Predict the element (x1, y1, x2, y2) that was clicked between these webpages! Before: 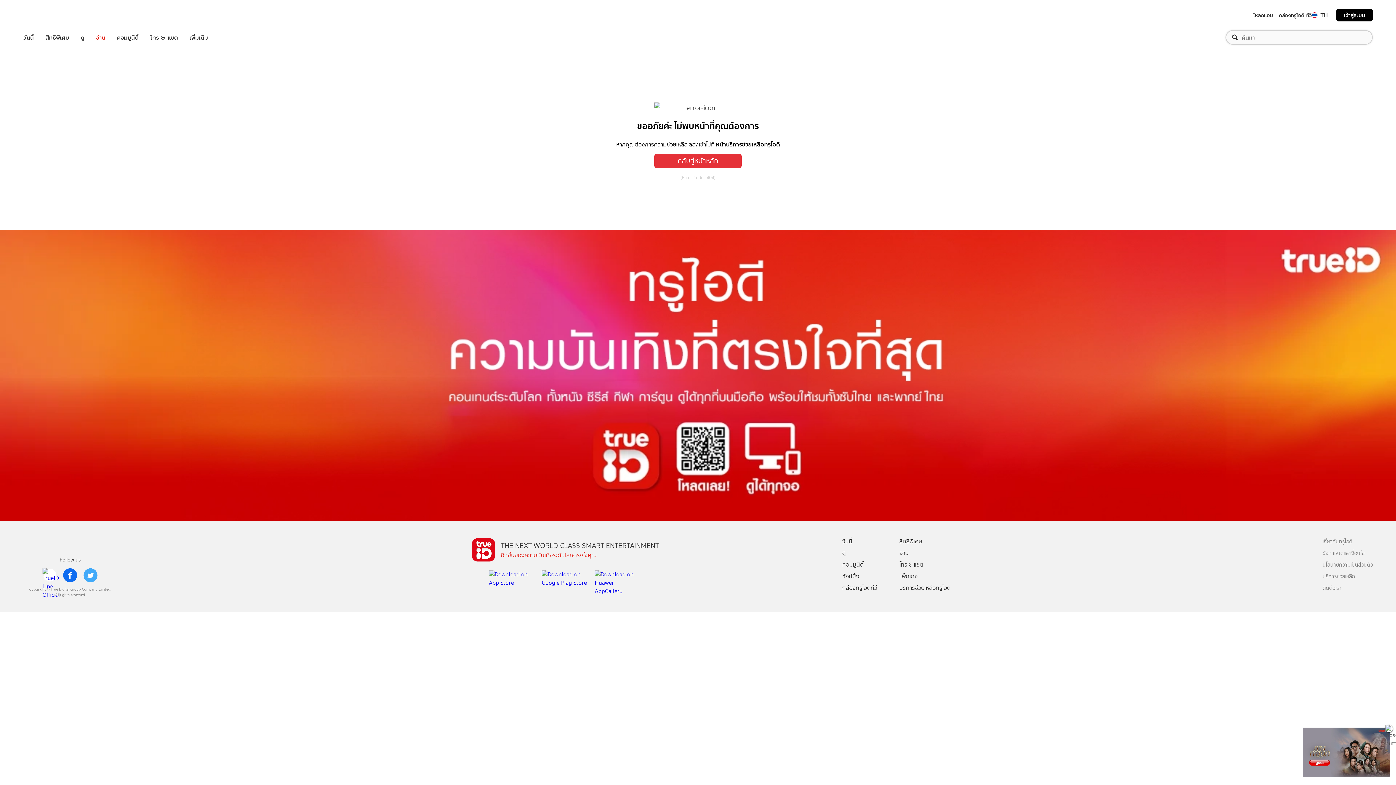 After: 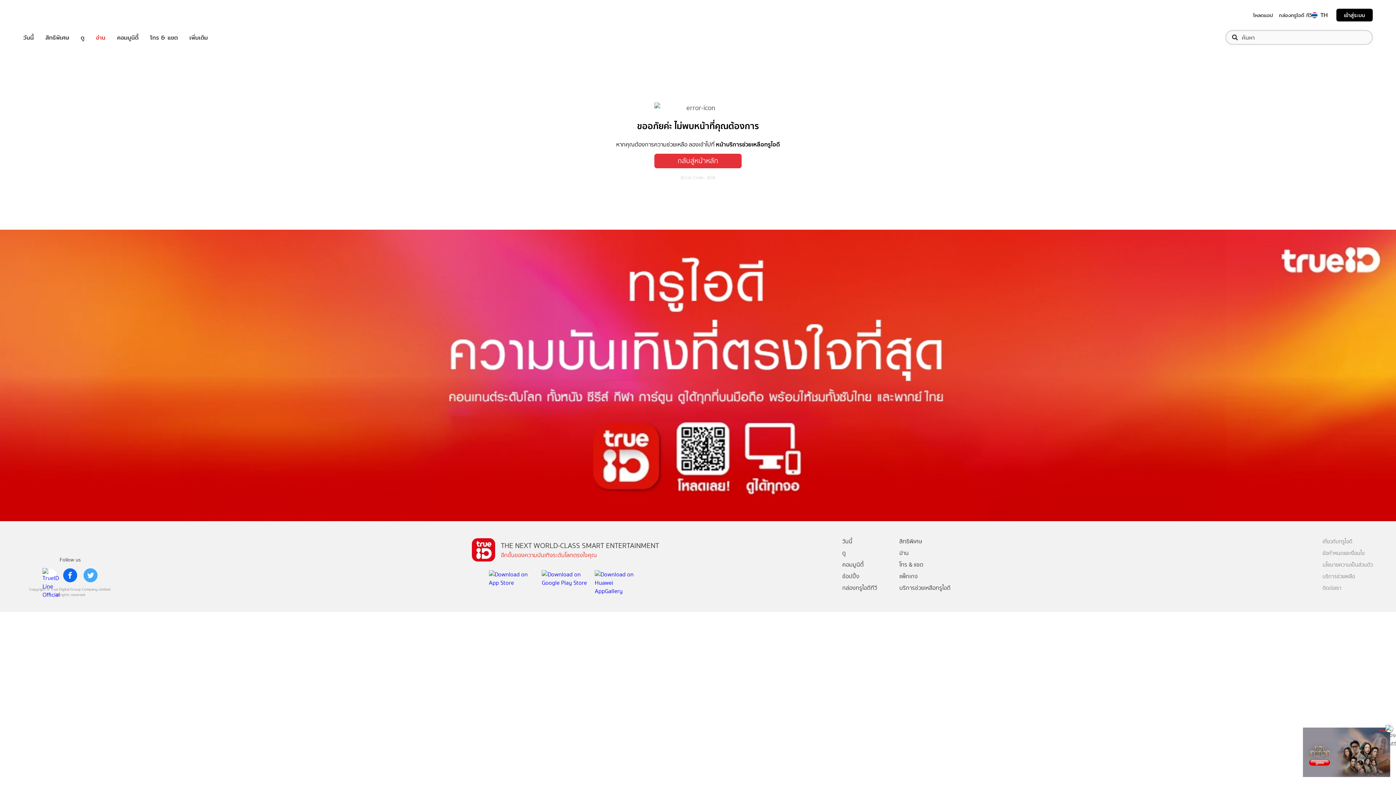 Action: bbox: (1312, 12, 1317, 18)